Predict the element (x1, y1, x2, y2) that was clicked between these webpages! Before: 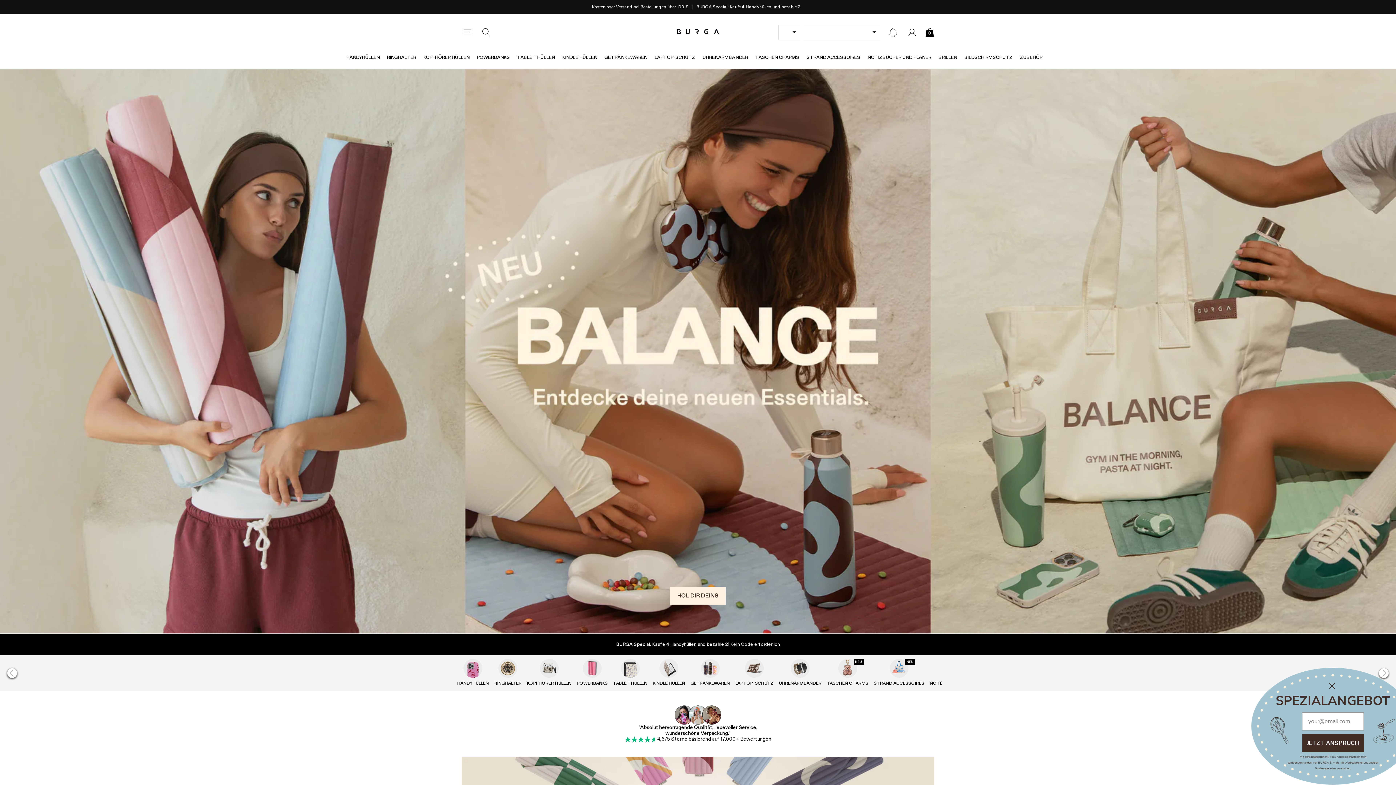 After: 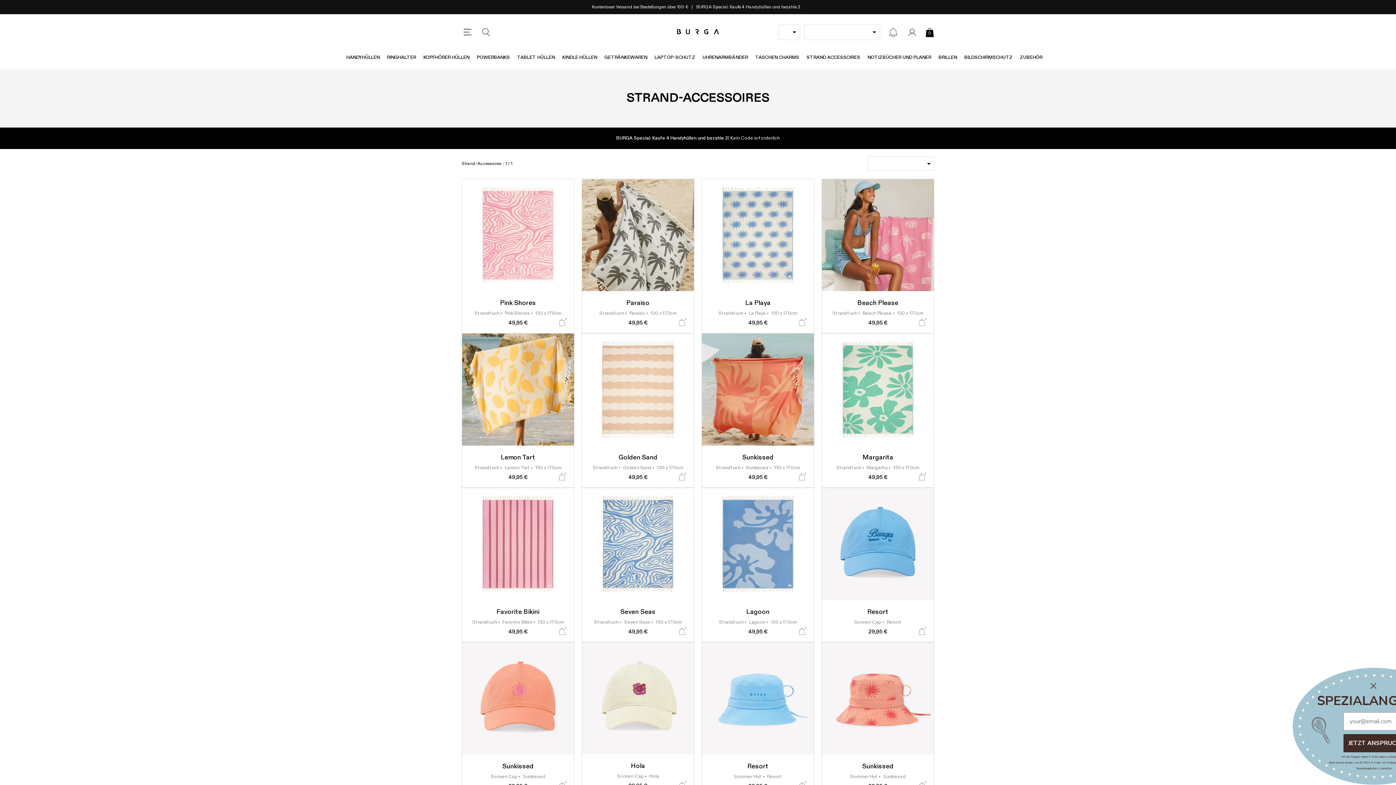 Action: label: STRAND ACCESSOIRES bbox: (806, 54, 867, 61)